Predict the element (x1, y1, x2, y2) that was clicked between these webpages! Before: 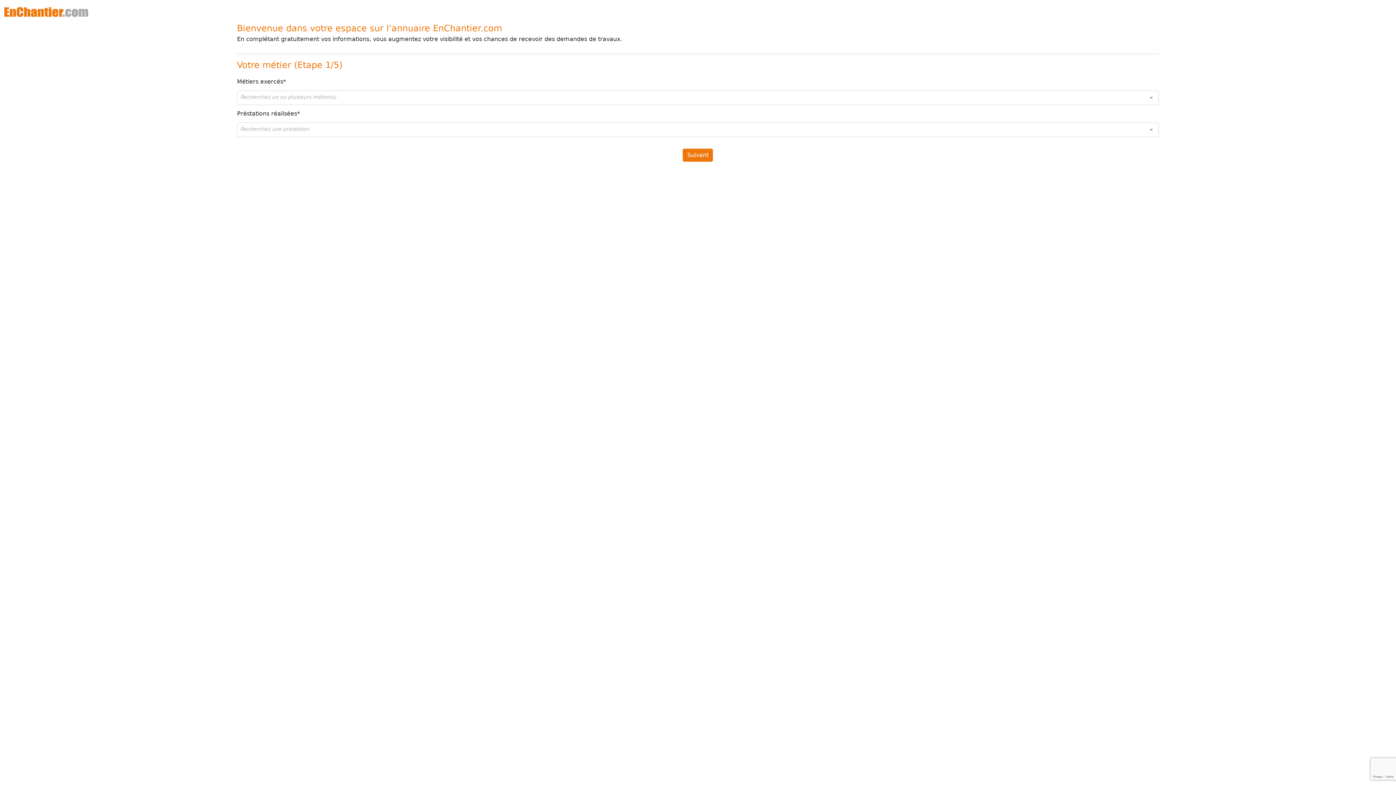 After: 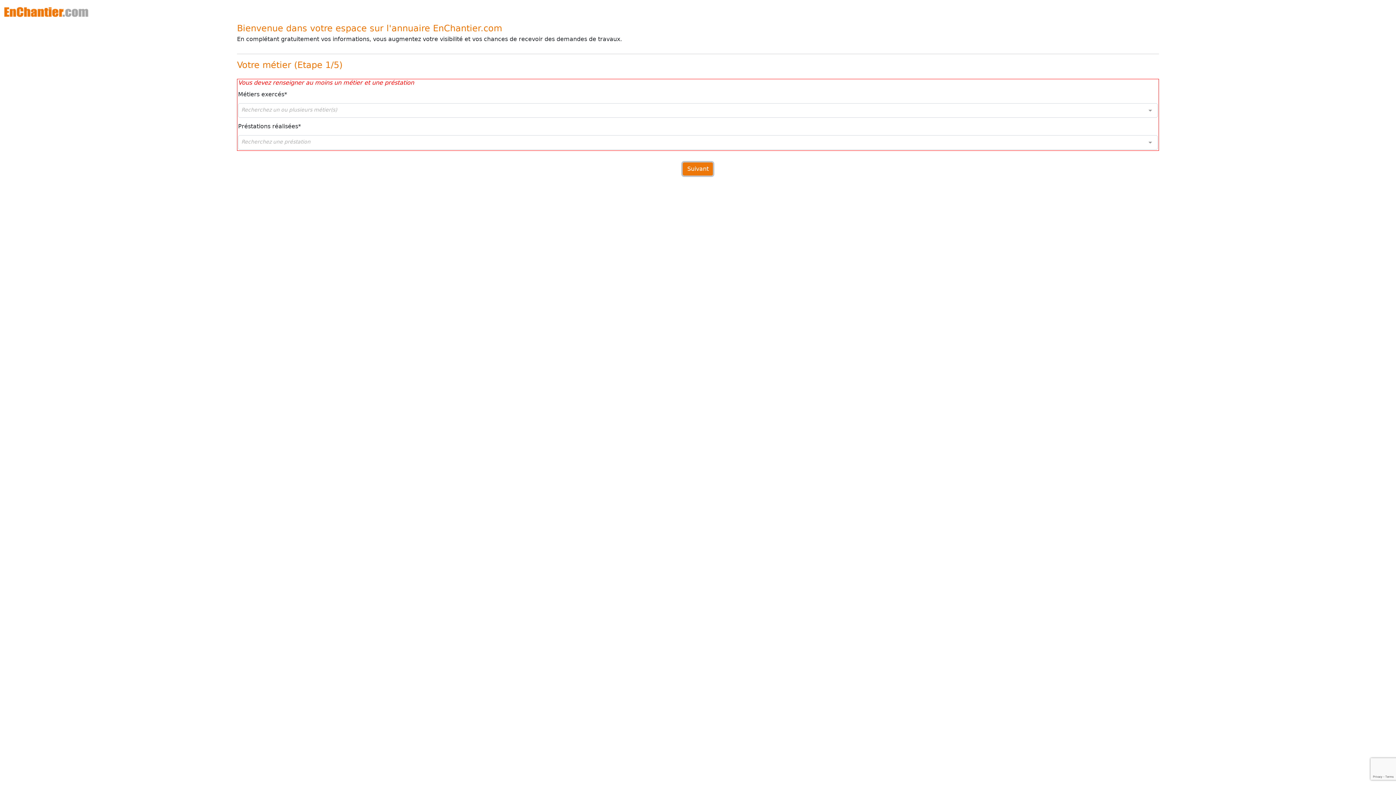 Action: bbox: (683, 148, 713, 161) label: Suivant